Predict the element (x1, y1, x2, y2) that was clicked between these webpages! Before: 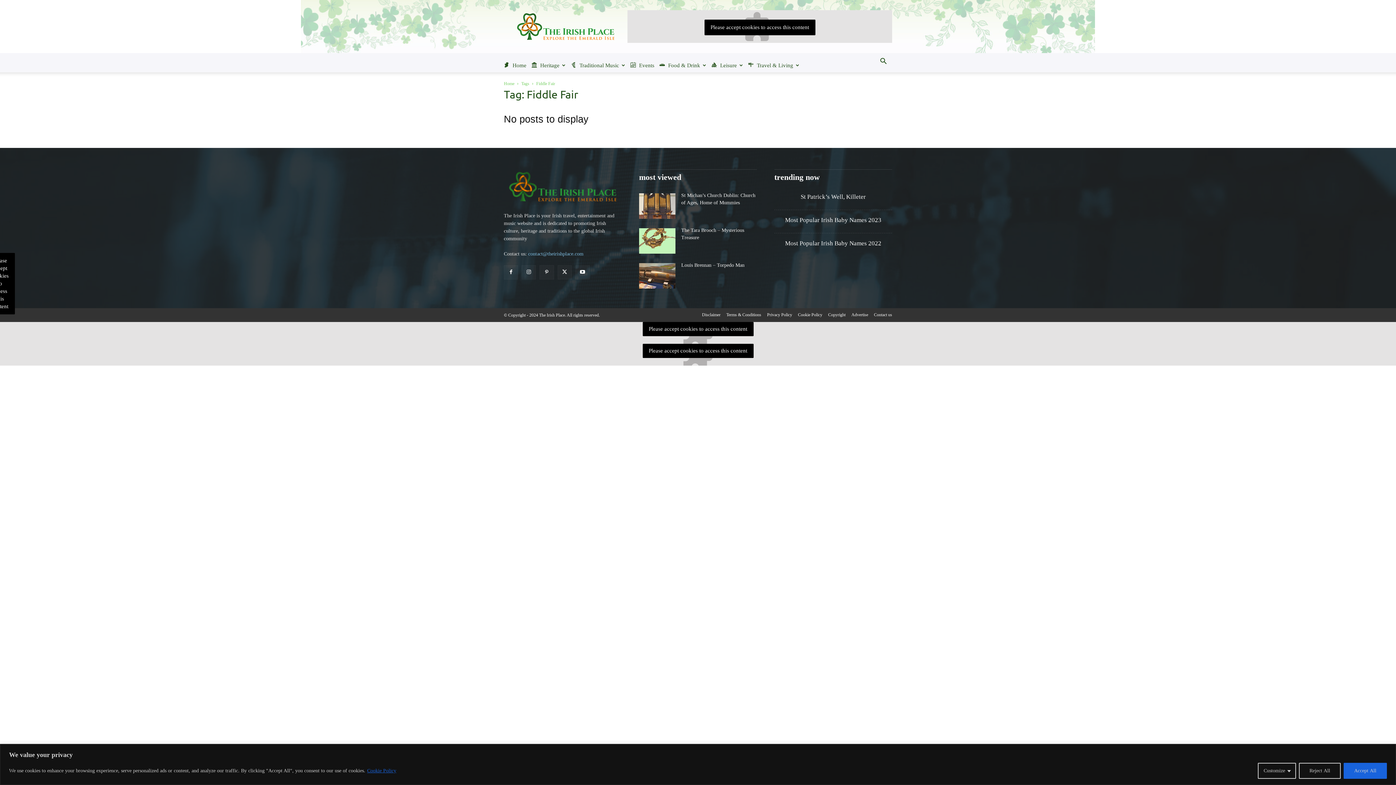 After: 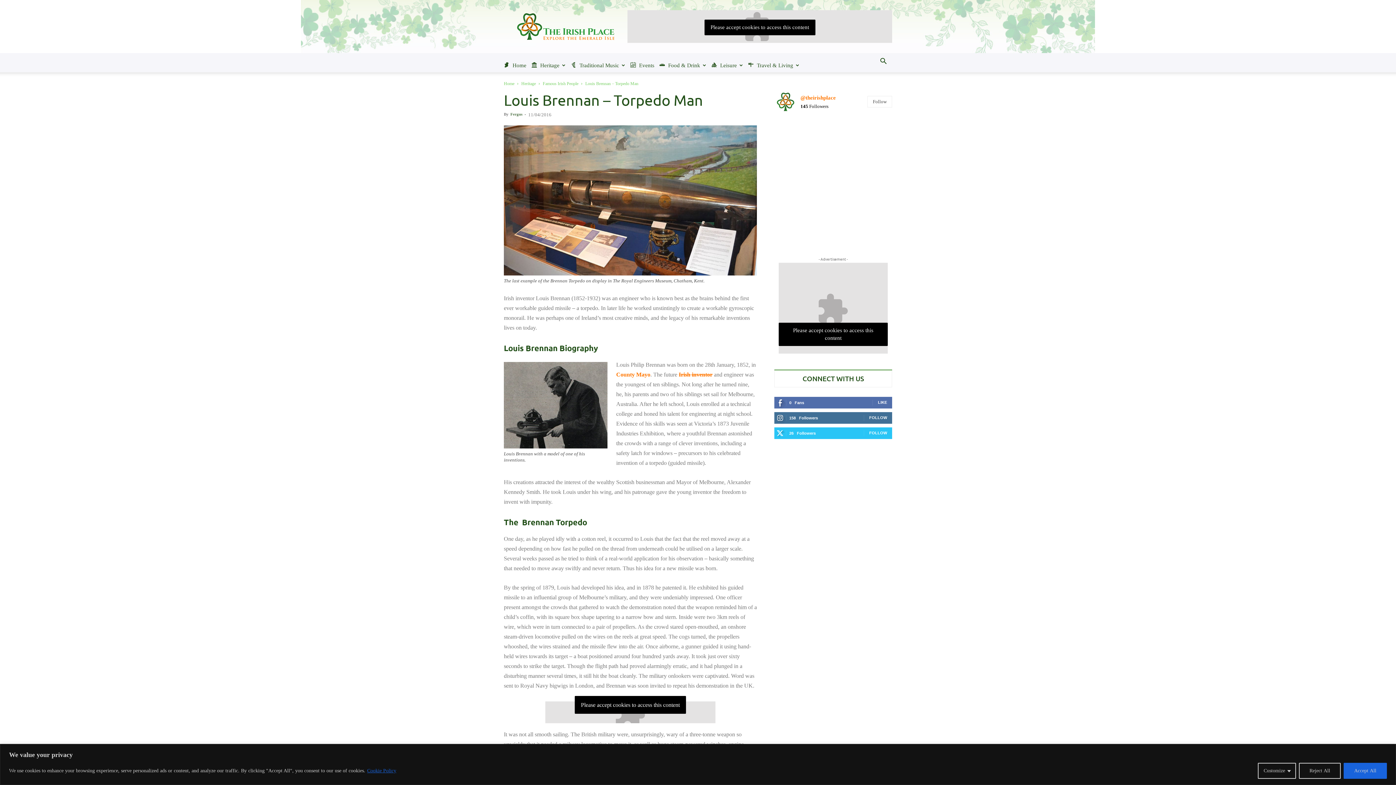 Action: bbox: (639, 263, 675, 288)